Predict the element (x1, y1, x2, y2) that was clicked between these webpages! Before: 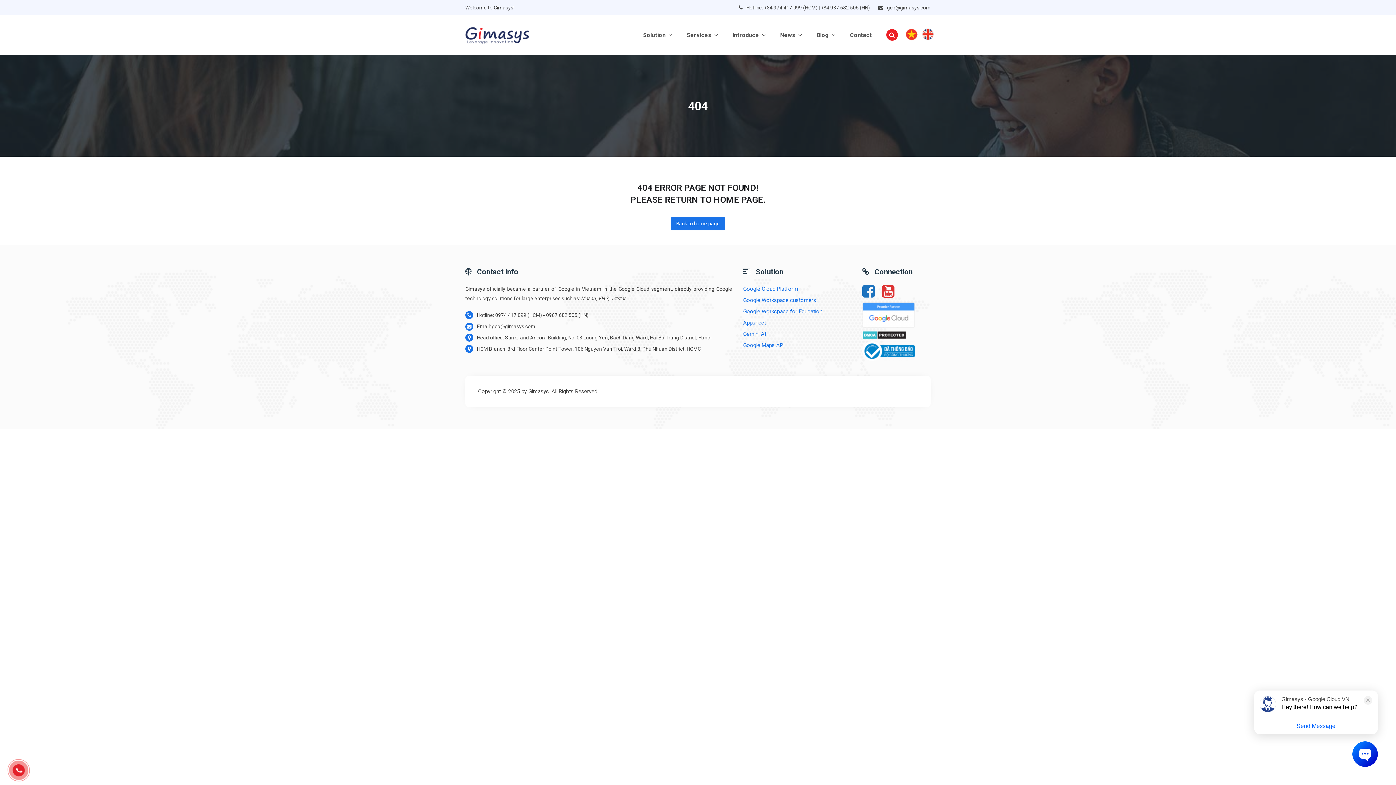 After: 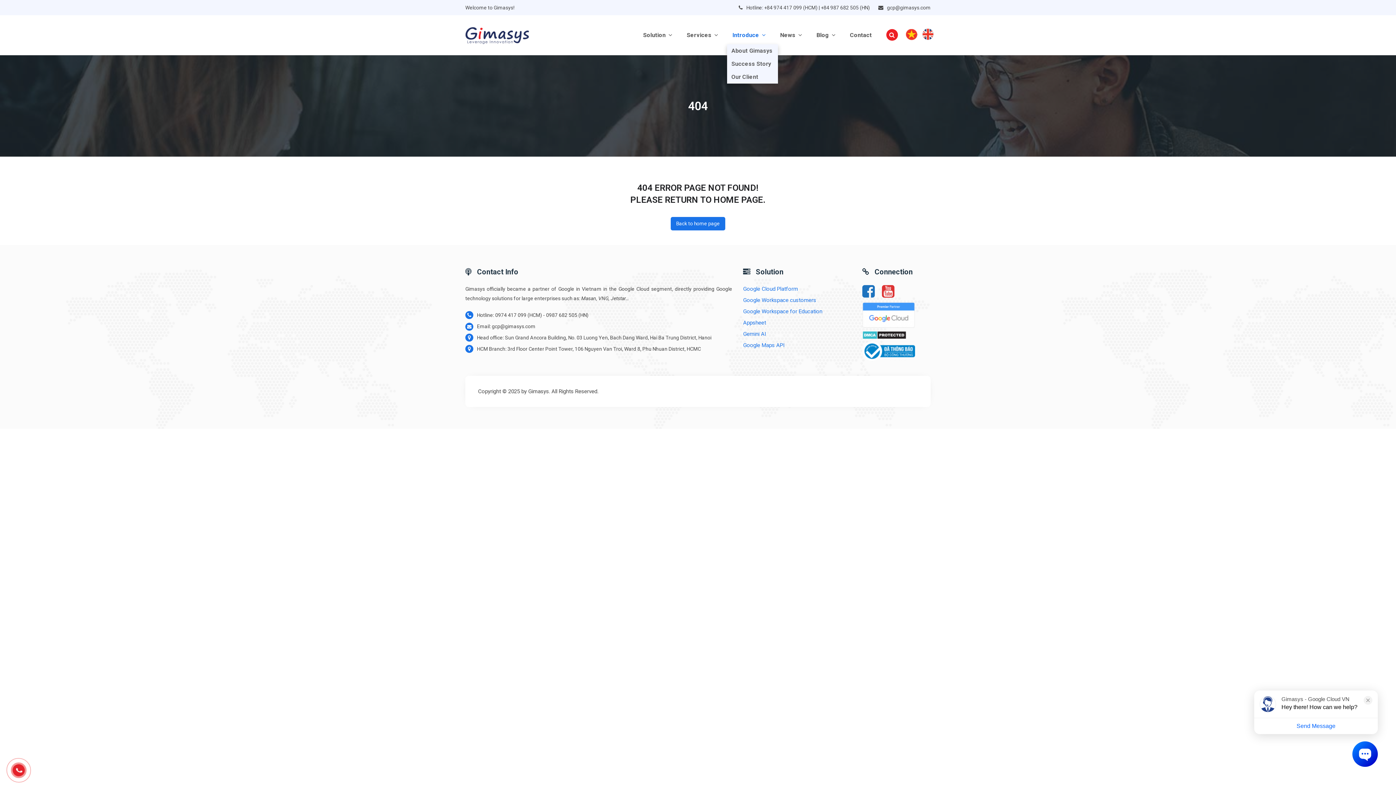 Action: bbox: (727, 26, 771, 44) label: Introduce 